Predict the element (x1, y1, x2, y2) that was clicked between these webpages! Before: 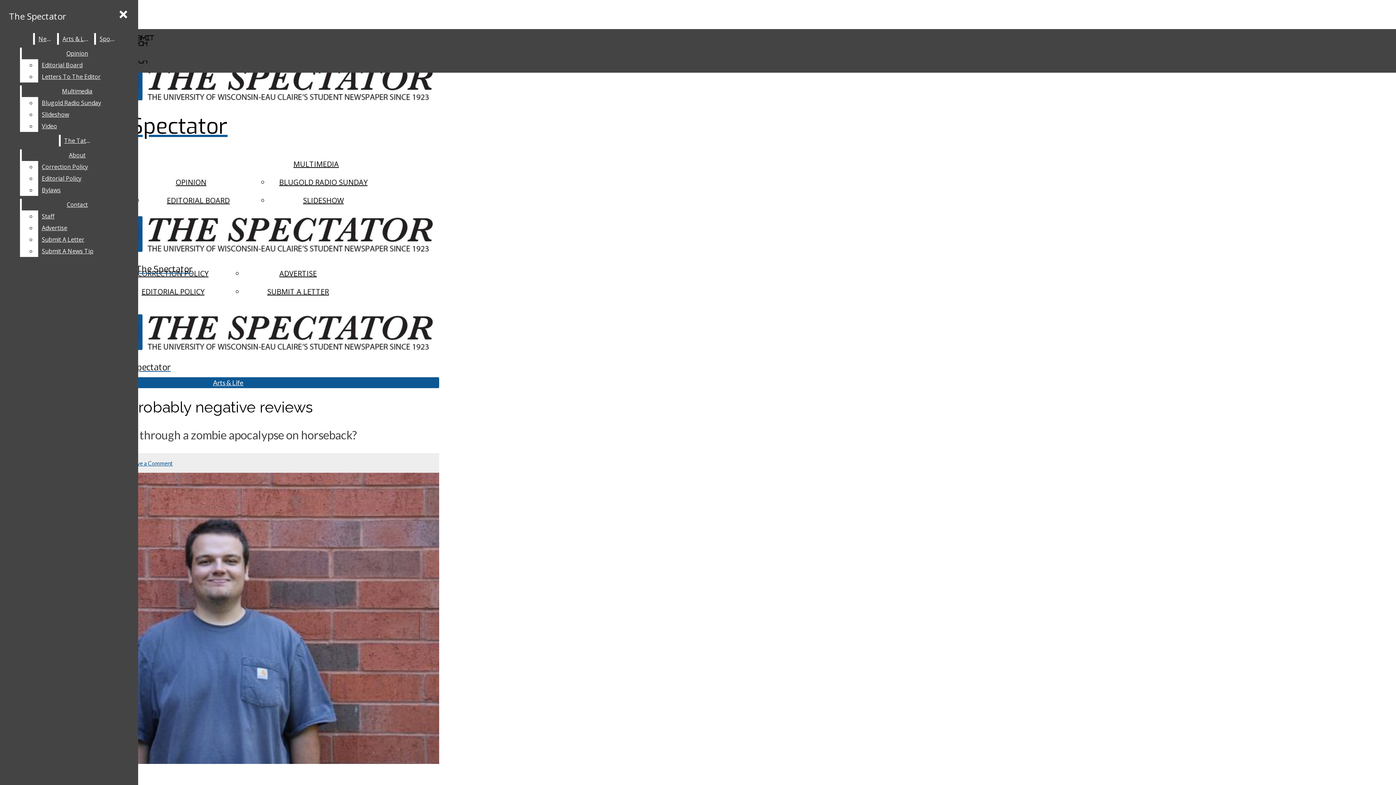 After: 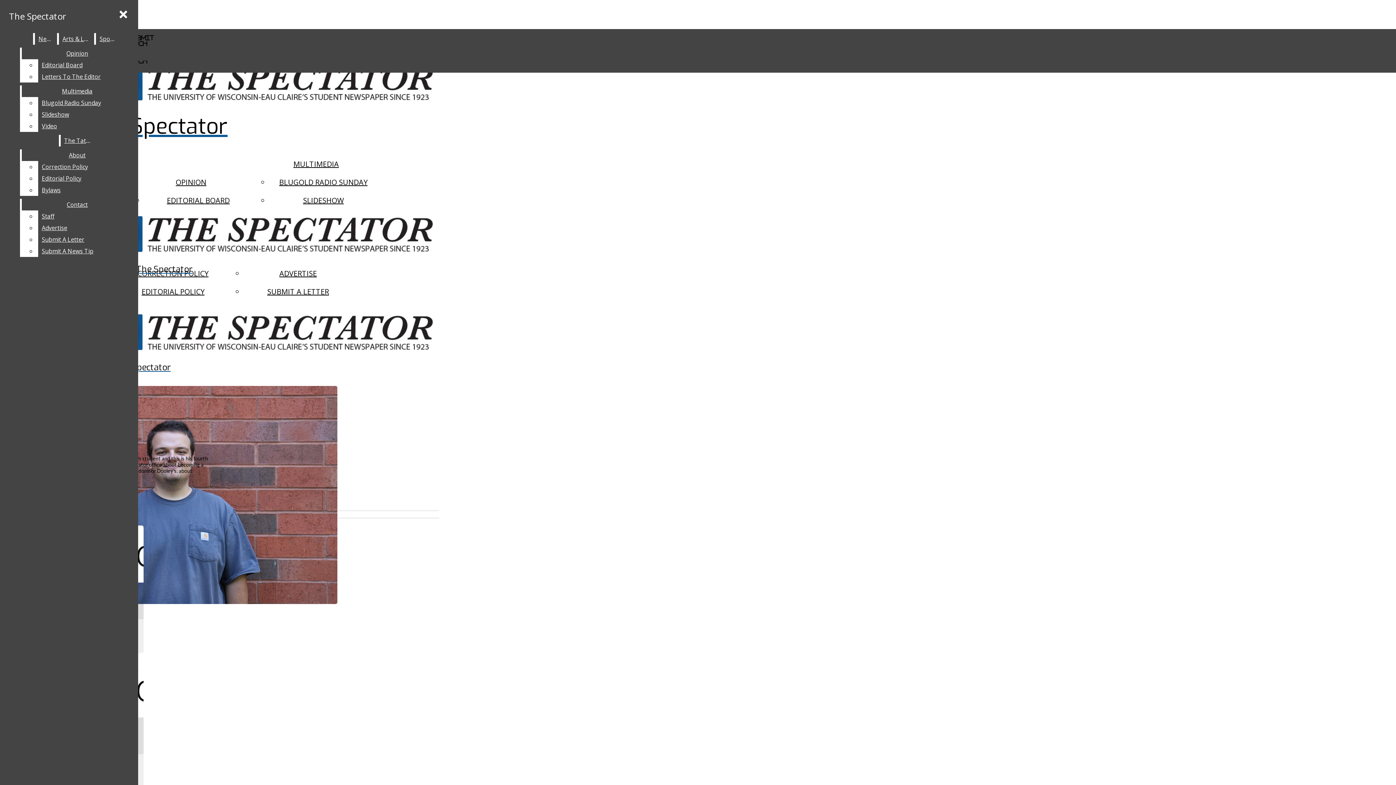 Action: bbox: (2, 758, 439, 765)